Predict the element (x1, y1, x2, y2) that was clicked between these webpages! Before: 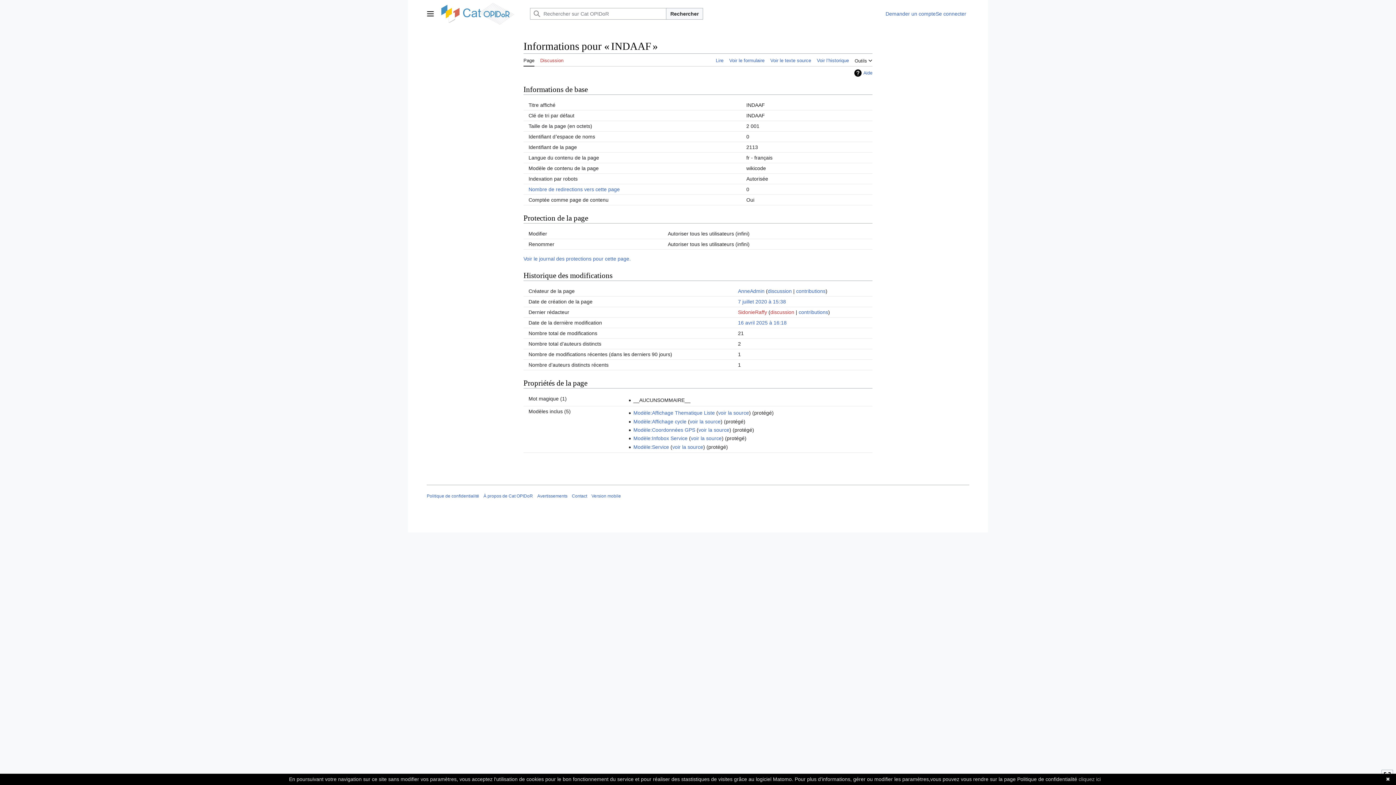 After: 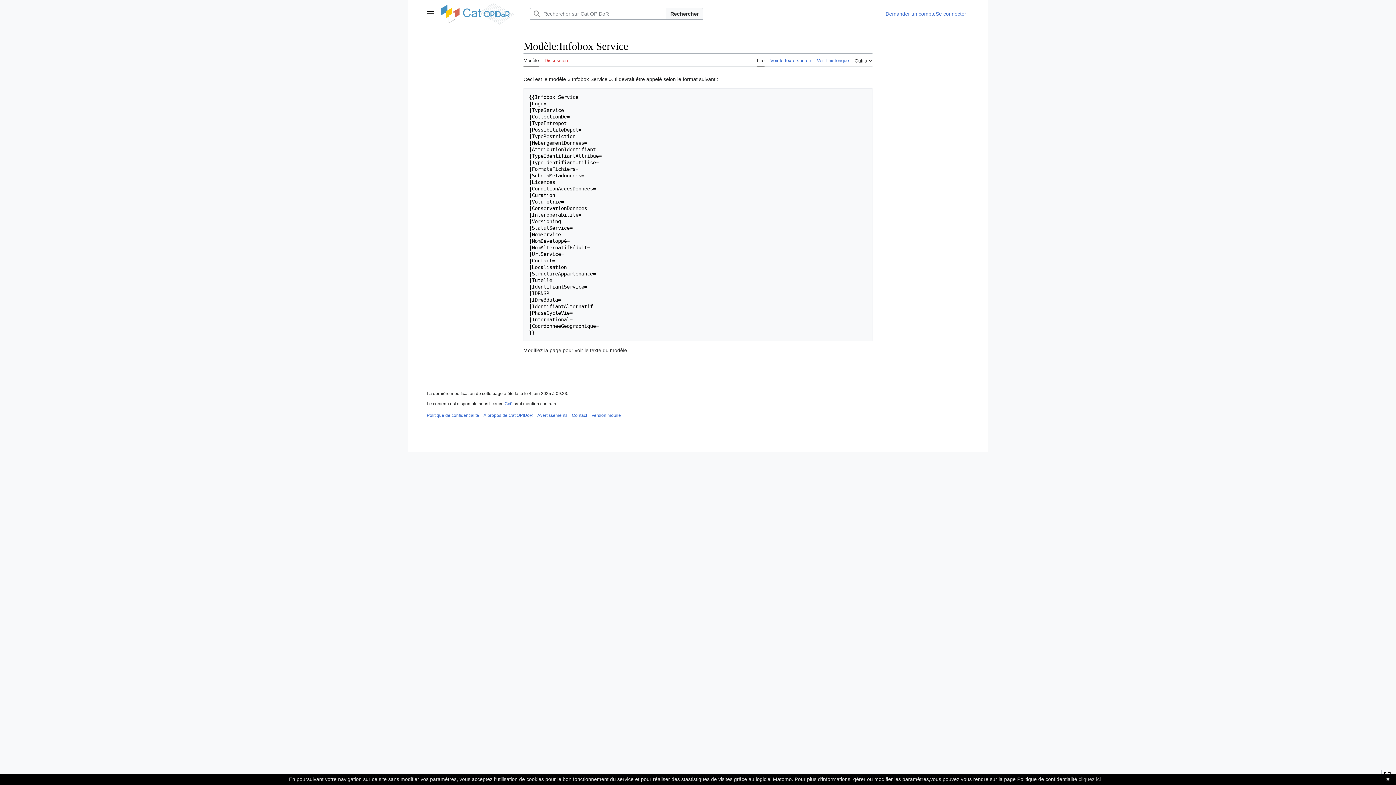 Action: bbox: (633, 435, 687, 441) label: Modèle:Infobox Service